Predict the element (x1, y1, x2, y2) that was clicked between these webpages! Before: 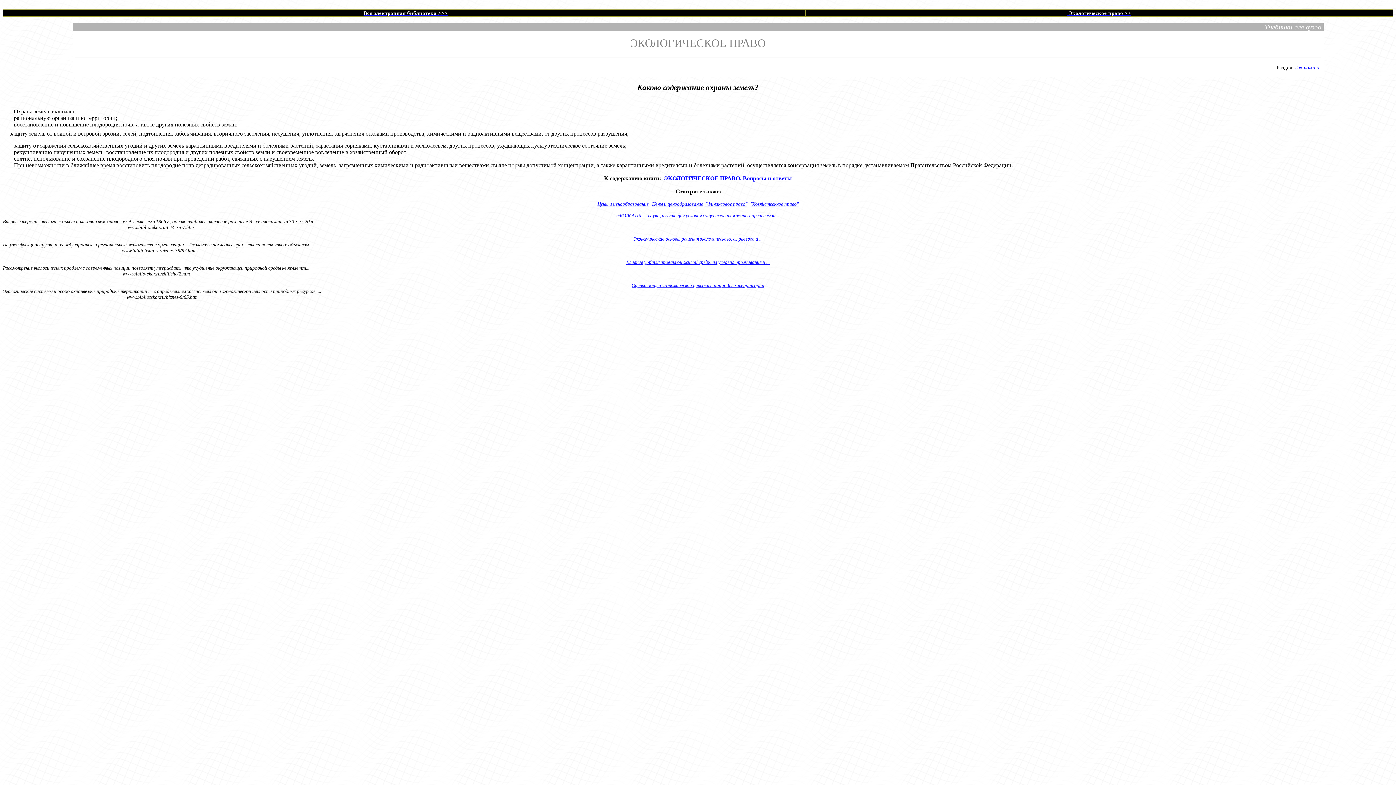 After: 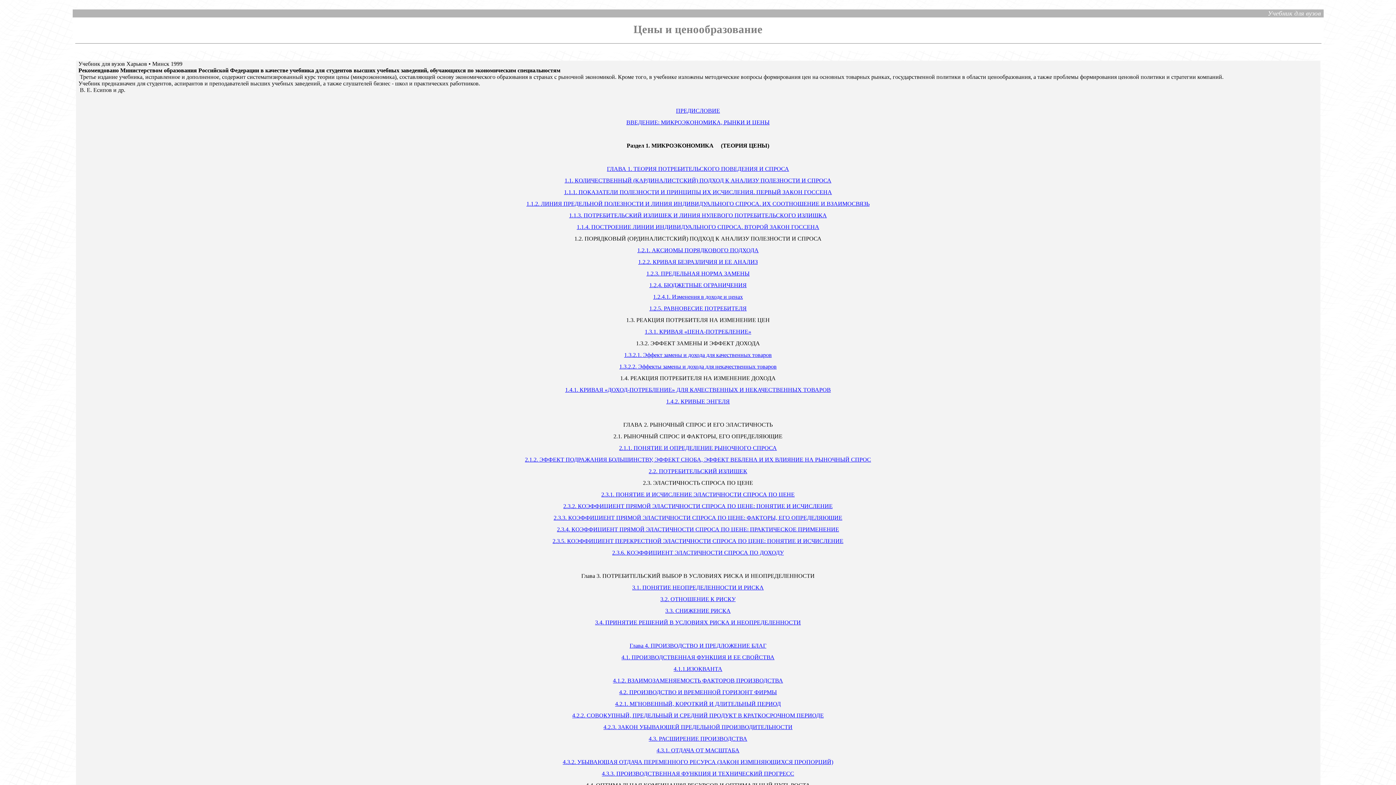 Action: bbox: (597, 201, 648, 206) label: Цены и ценообразование